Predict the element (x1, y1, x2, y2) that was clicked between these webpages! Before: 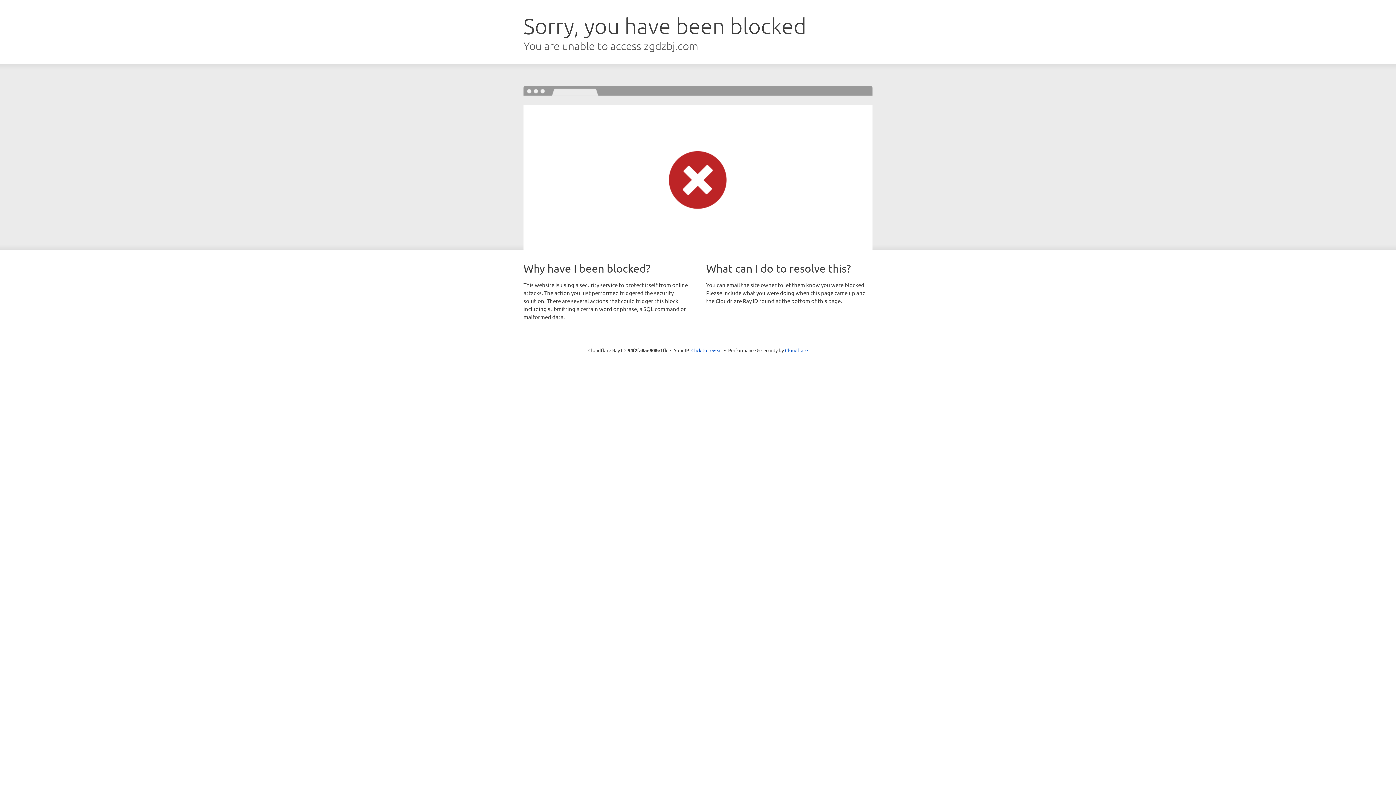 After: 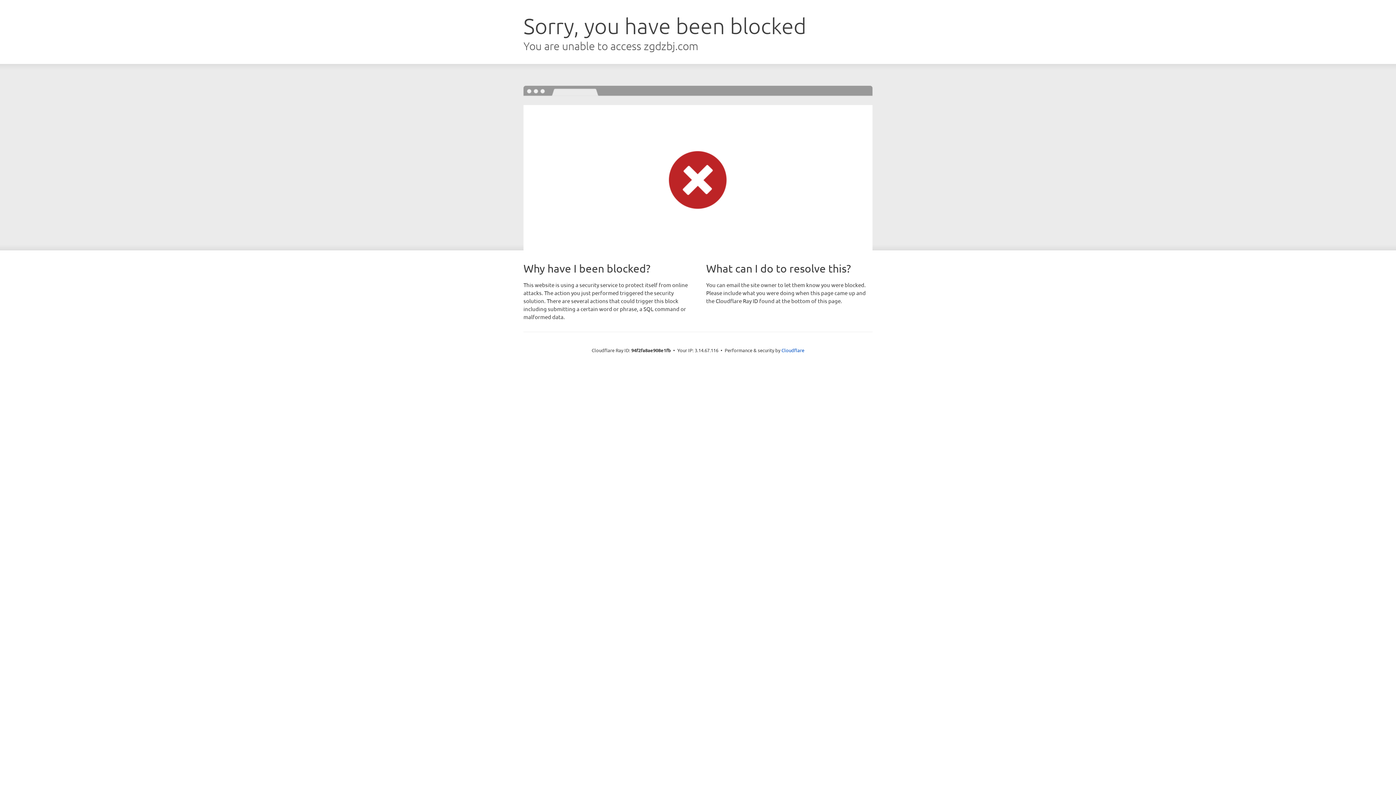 Action: label: Click to reveal bbox: (691, 346, 722, 353)